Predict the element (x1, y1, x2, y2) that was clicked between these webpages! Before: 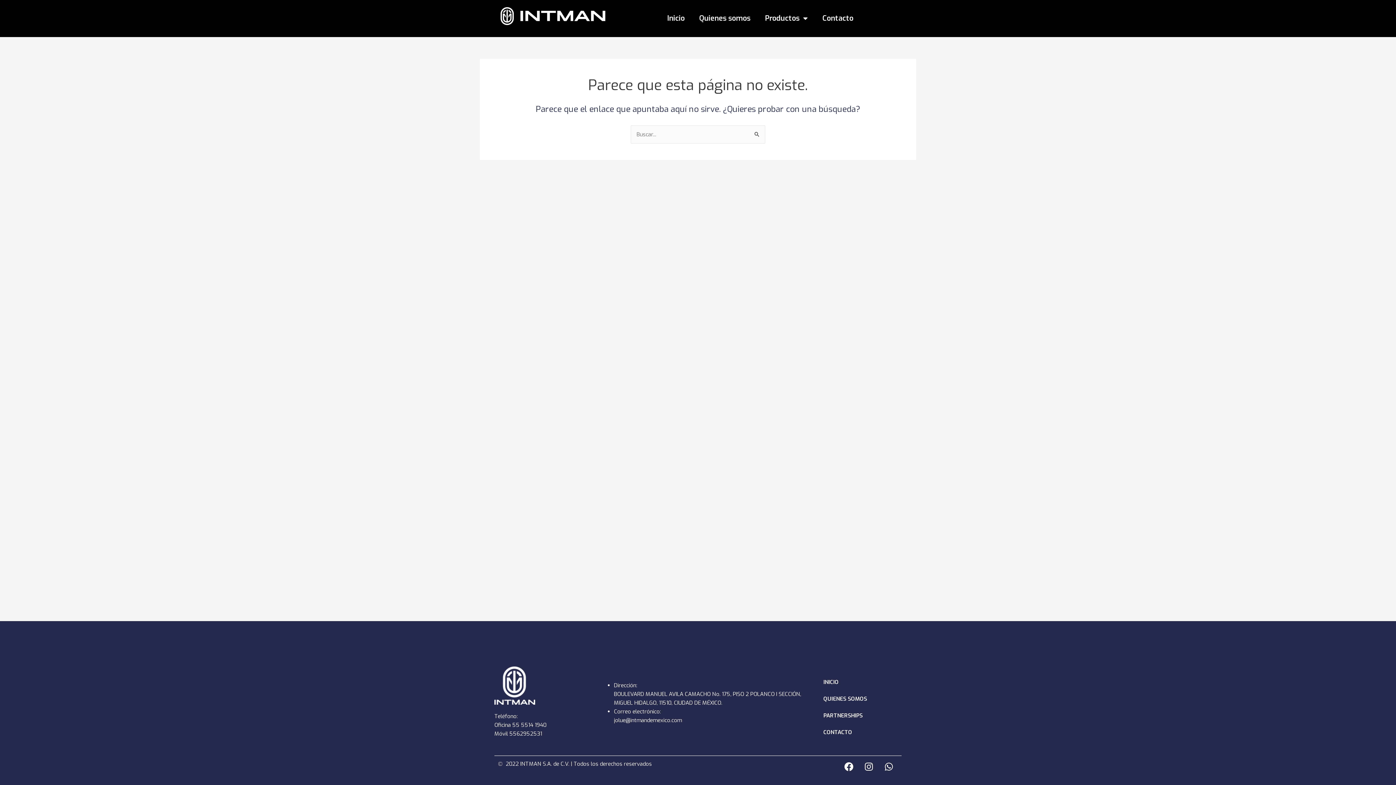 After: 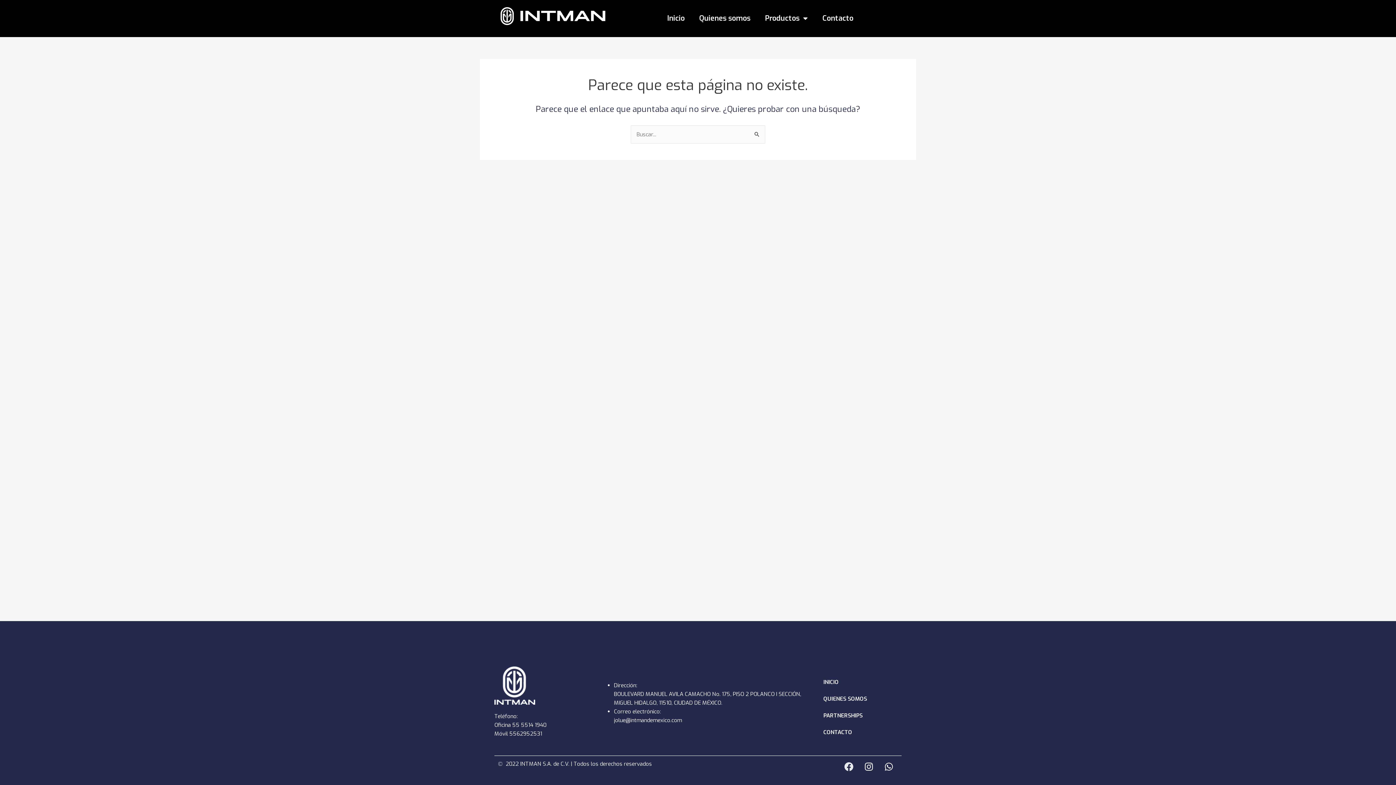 Action: label: Facebook bbox: (840, 757, 858, 776)